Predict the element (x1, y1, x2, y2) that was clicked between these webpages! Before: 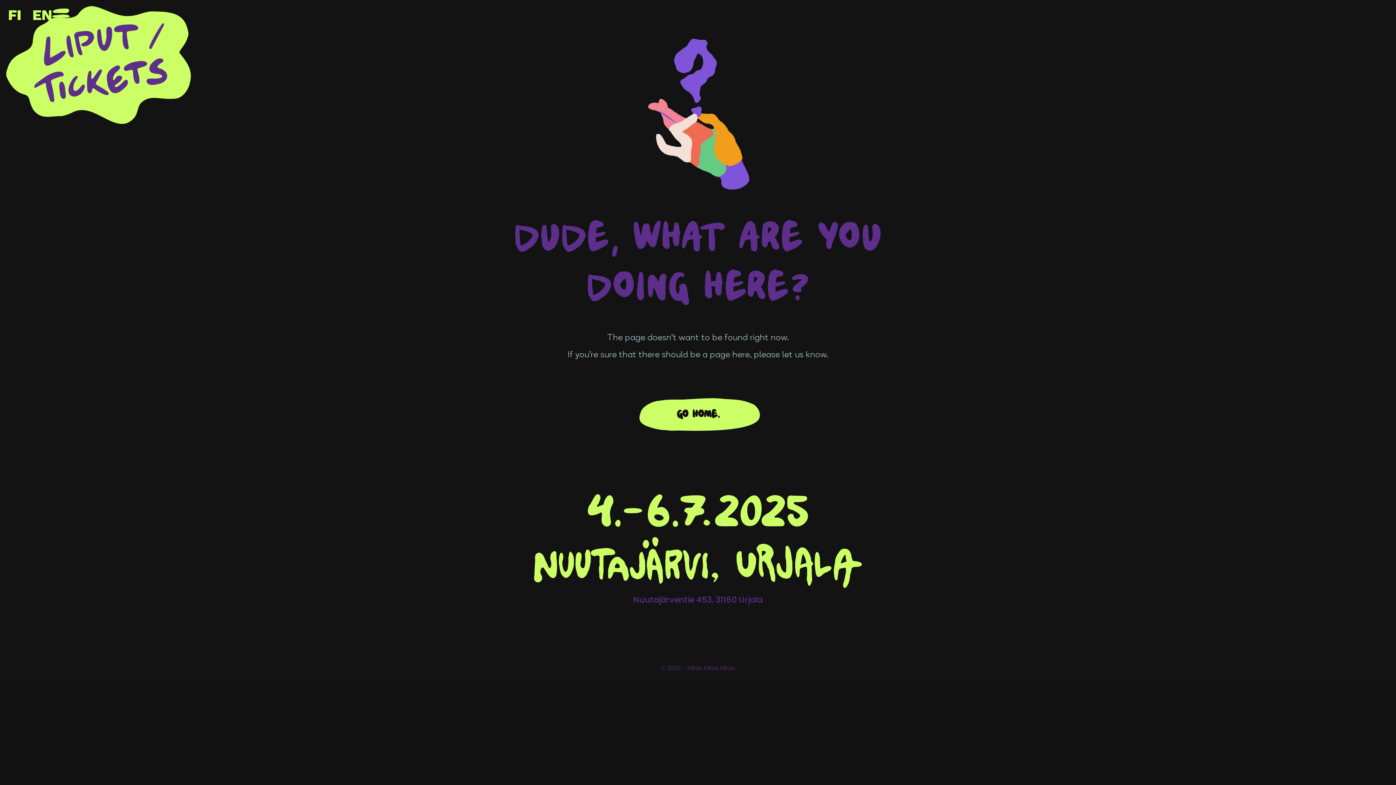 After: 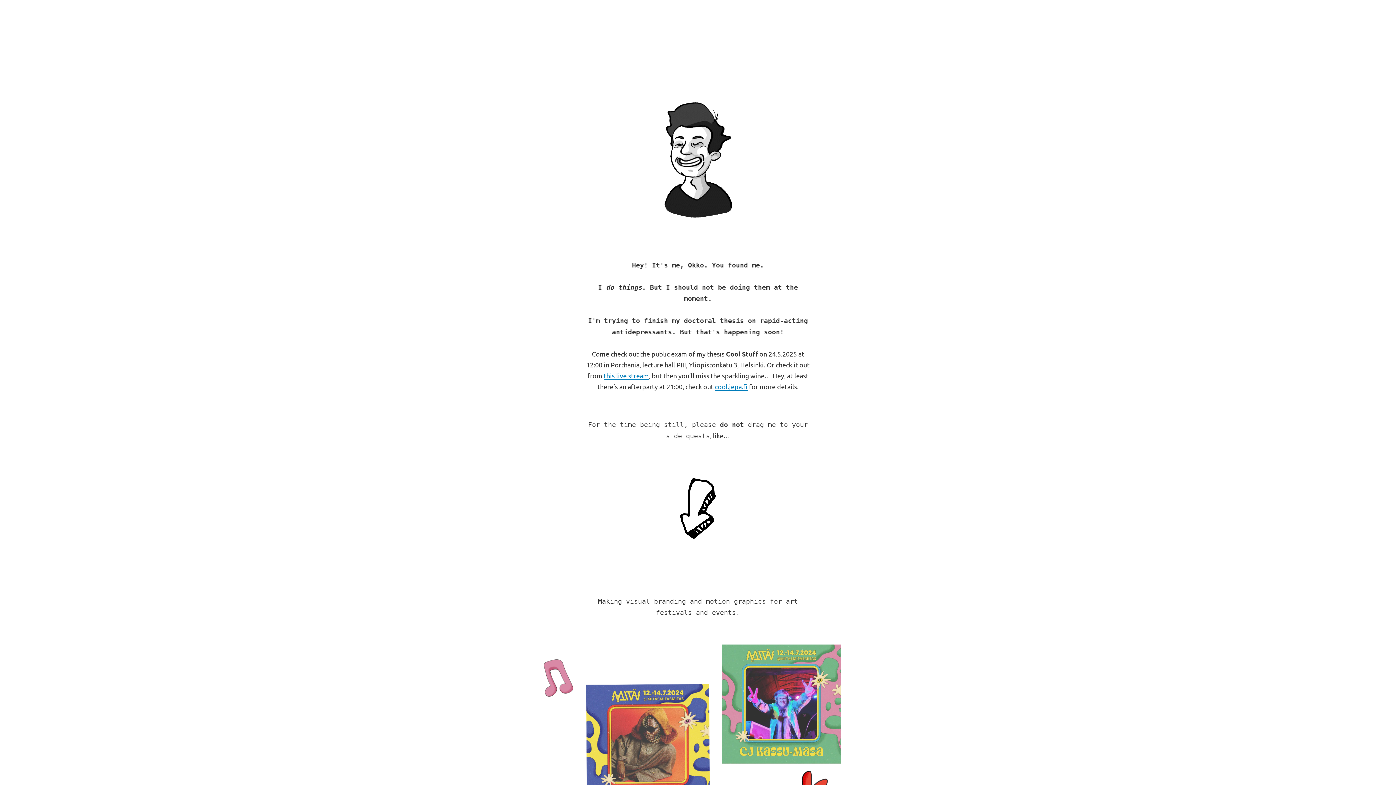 Action: label: © bbox: (661, 664, 665, 672)